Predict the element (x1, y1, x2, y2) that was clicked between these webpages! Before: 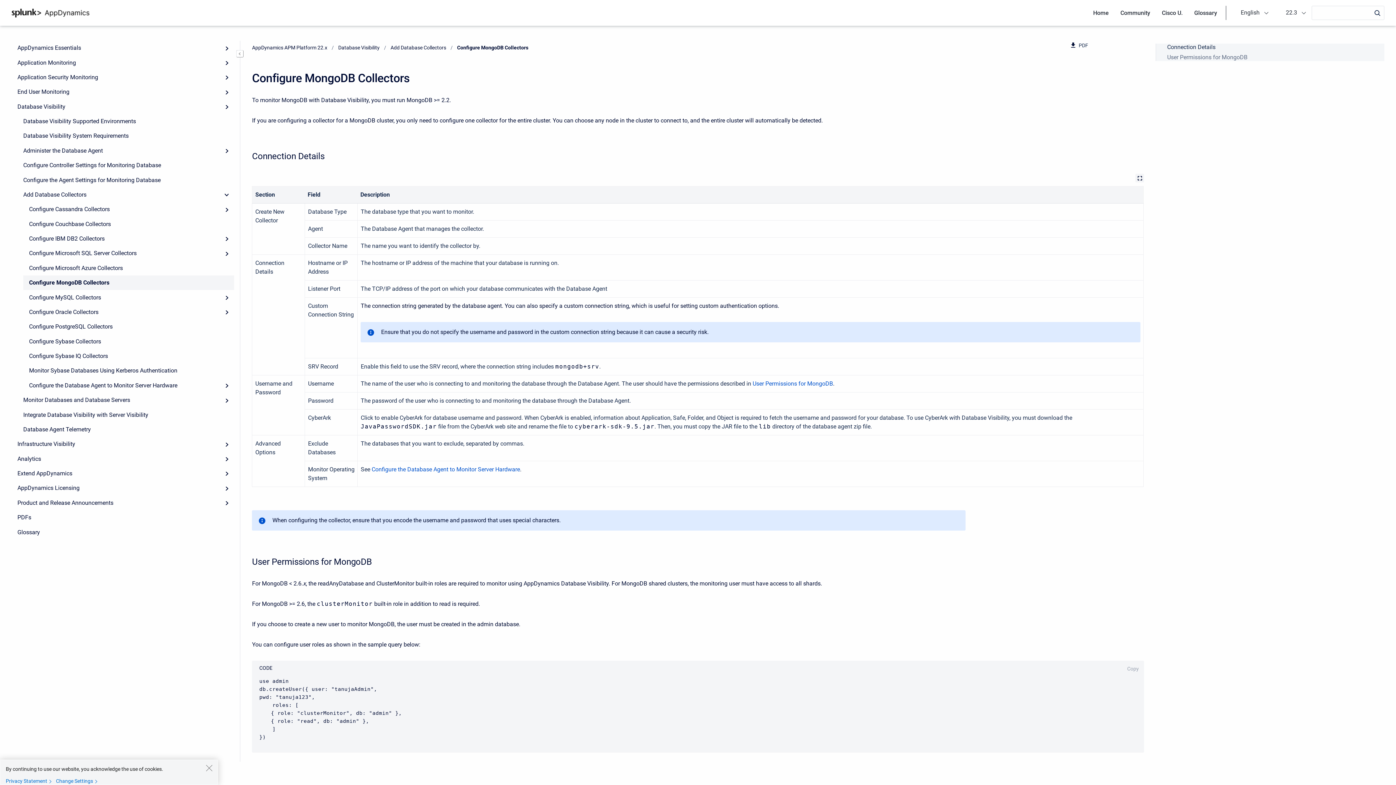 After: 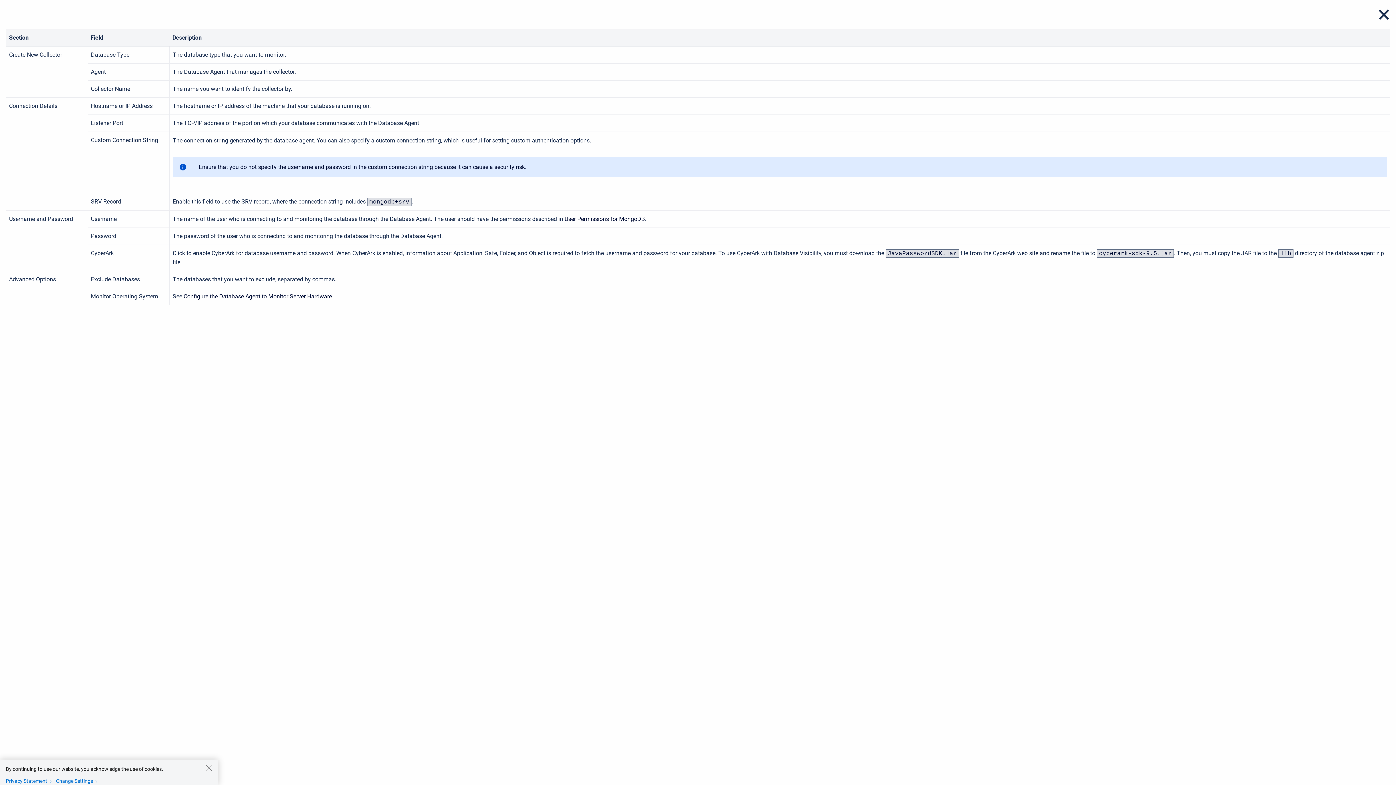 Action: bbox: (1135, 173, 1144, 182)